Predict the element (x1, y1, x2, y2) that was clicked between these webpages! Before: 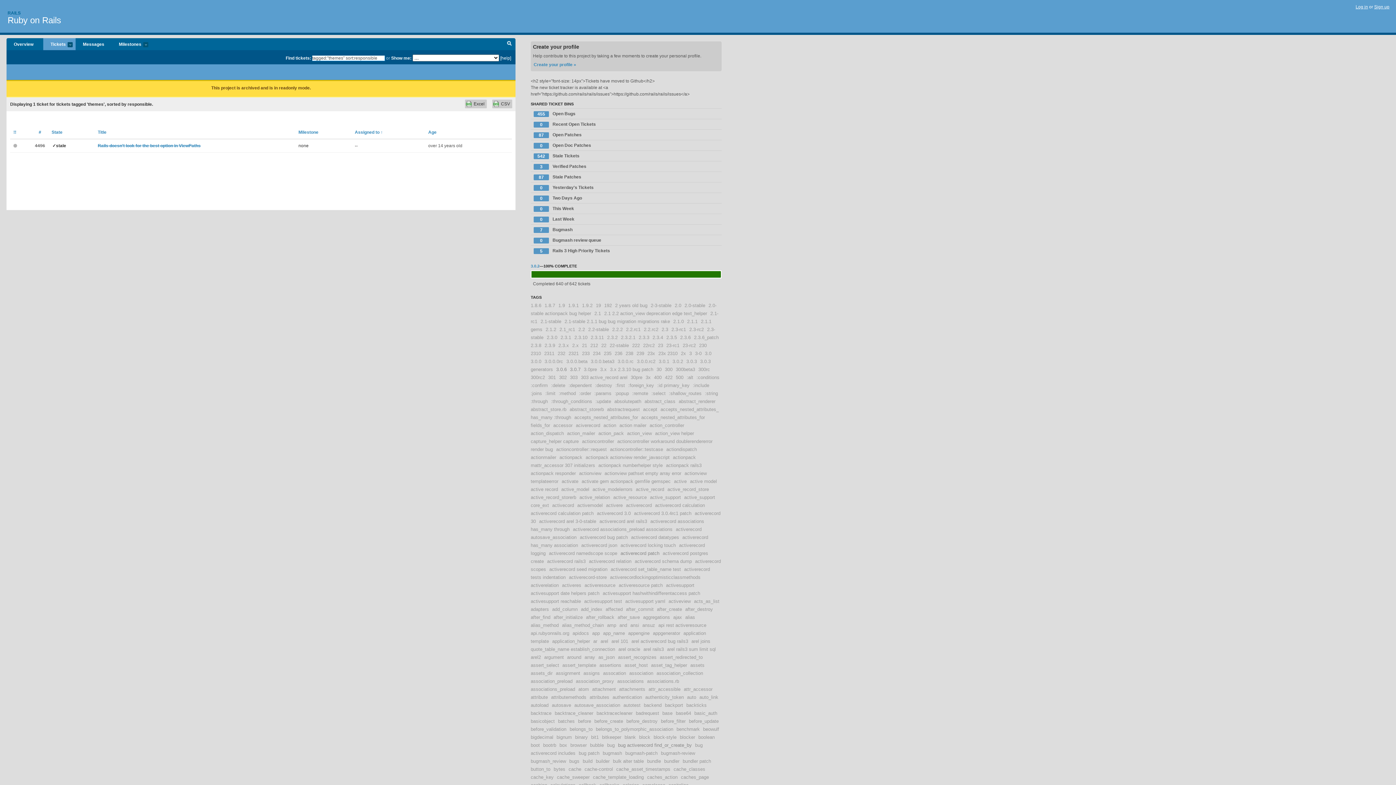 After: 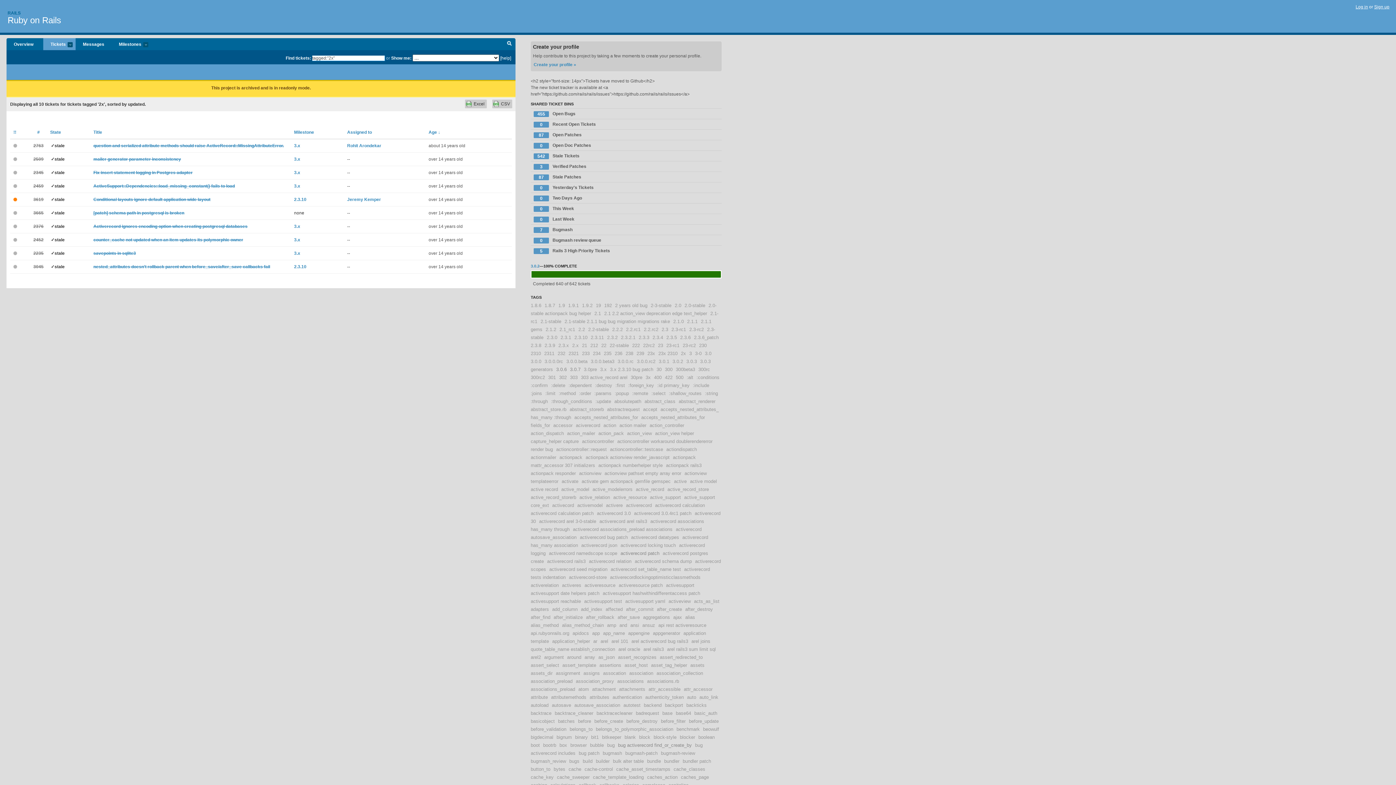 Action: bbox: (681, 350, 686, 356) label: 2x